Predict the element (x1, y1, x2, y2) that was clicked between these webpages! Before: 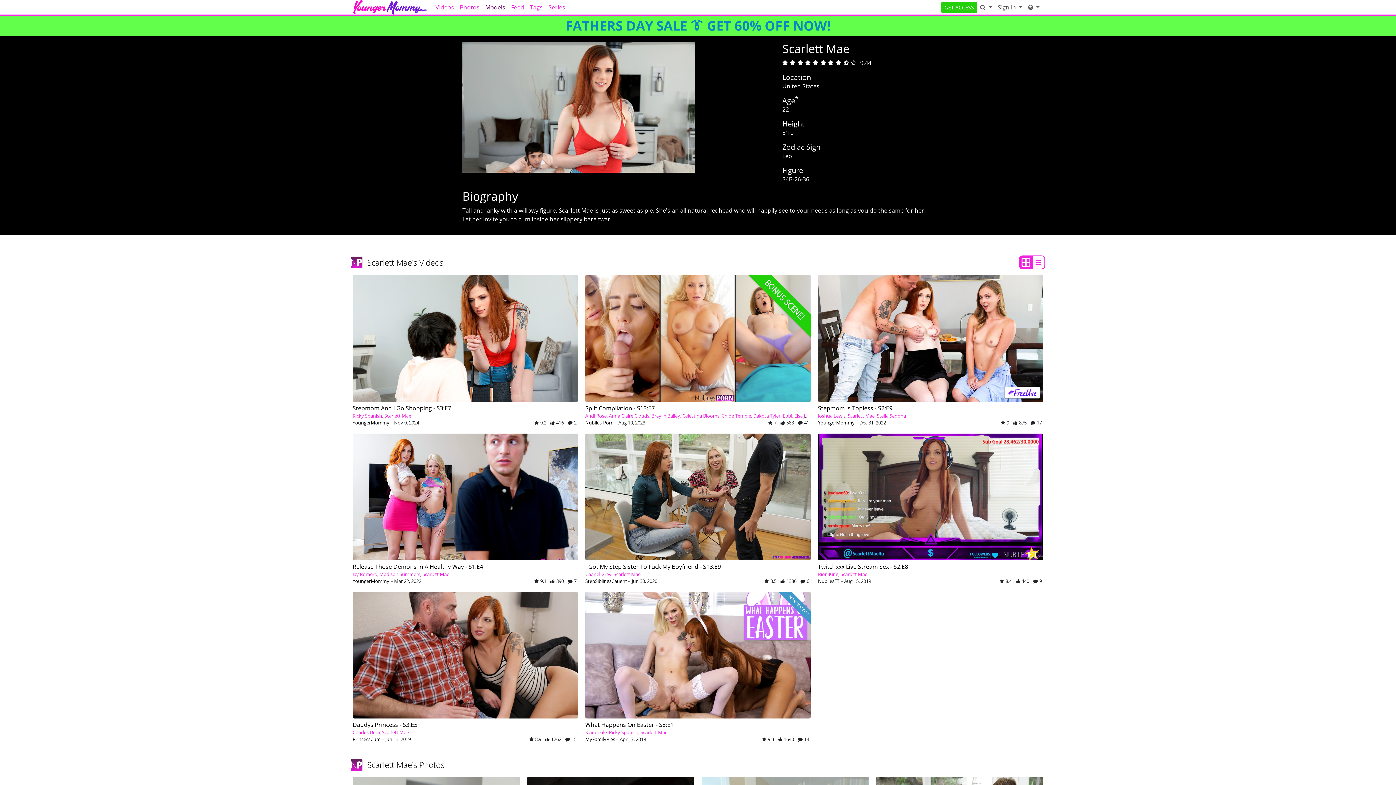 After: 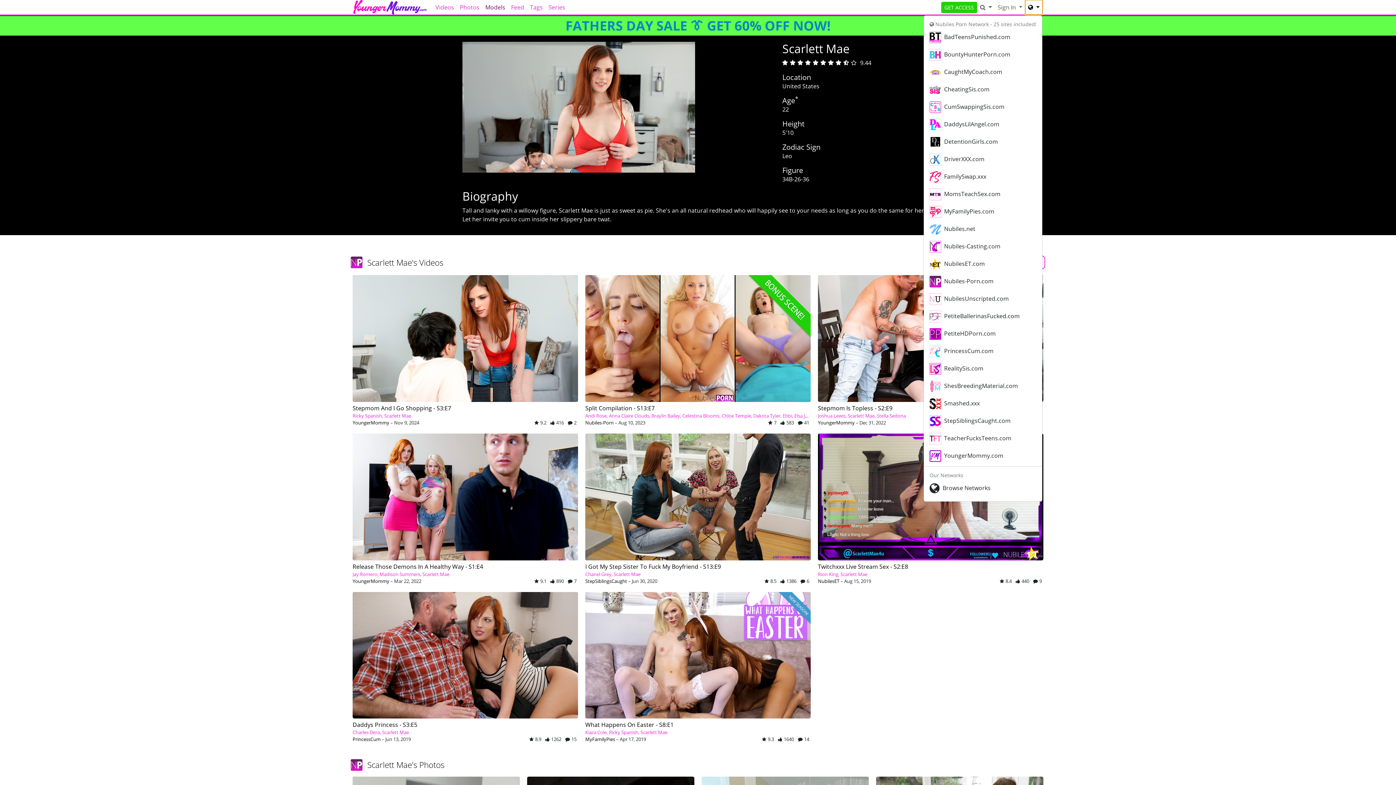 Action: bbox: (1025, 0, 1042, 14) label: Network